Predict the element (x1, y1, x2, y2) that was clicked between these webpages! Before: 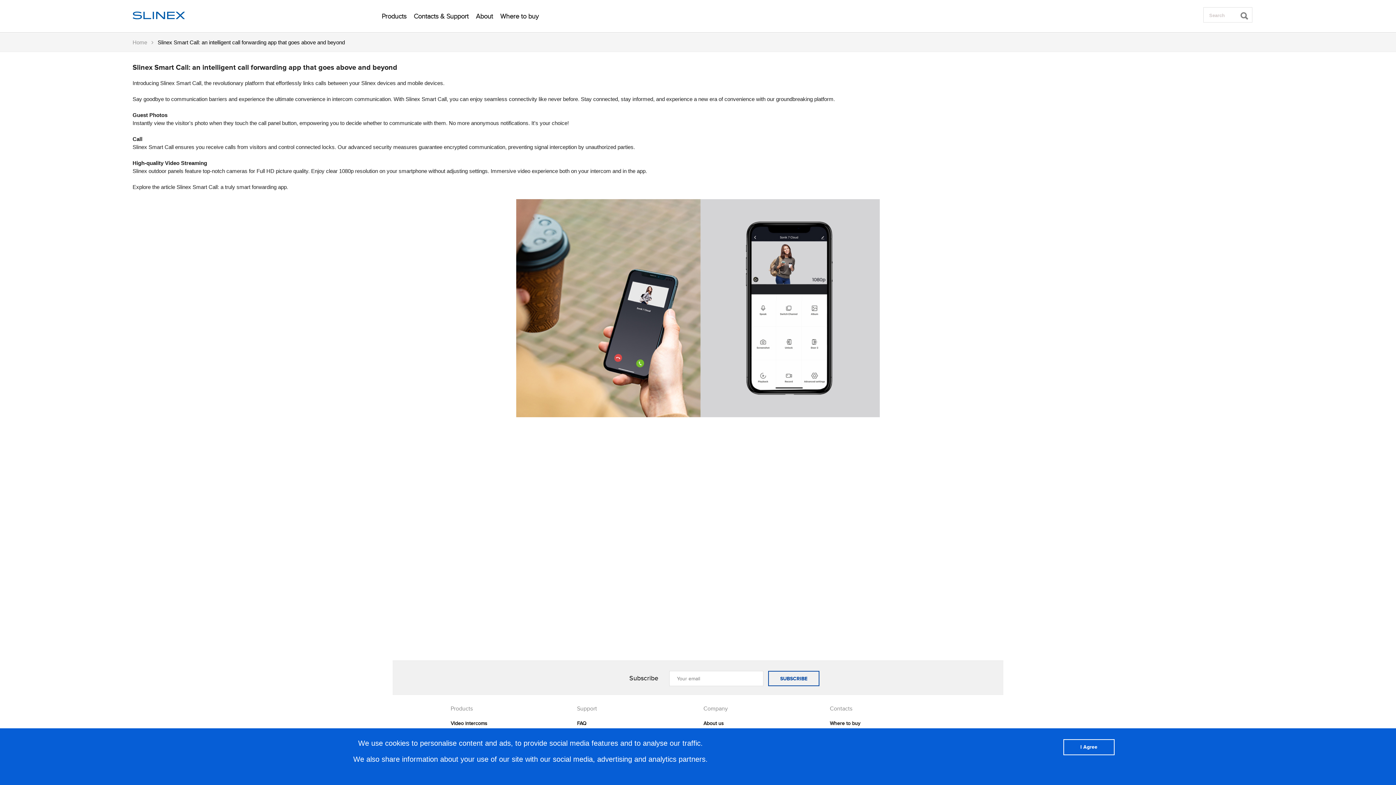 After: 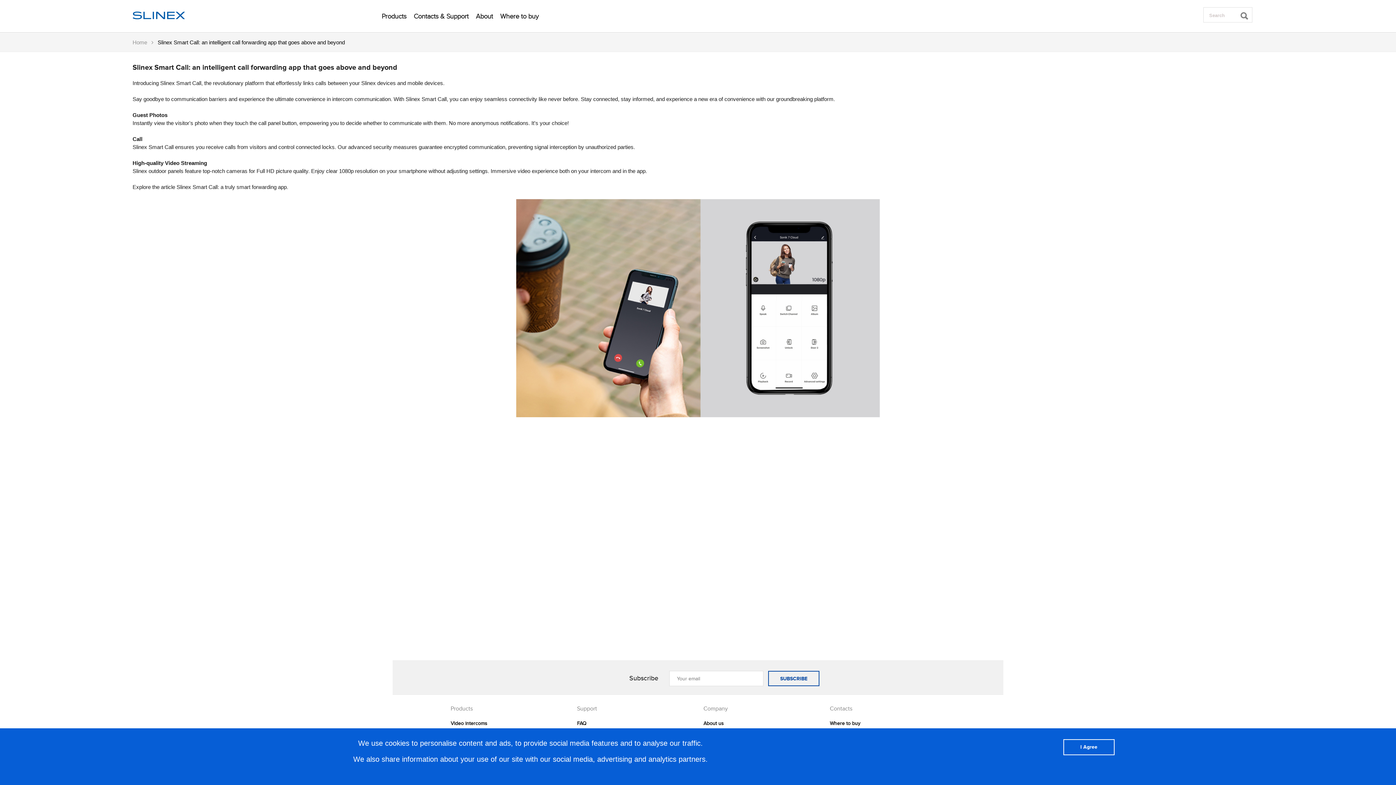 Action: label: Slinex Smart Call: an intelligent call forwarding app that goes above and beyond bbox: (132, 63, 1263, 72)